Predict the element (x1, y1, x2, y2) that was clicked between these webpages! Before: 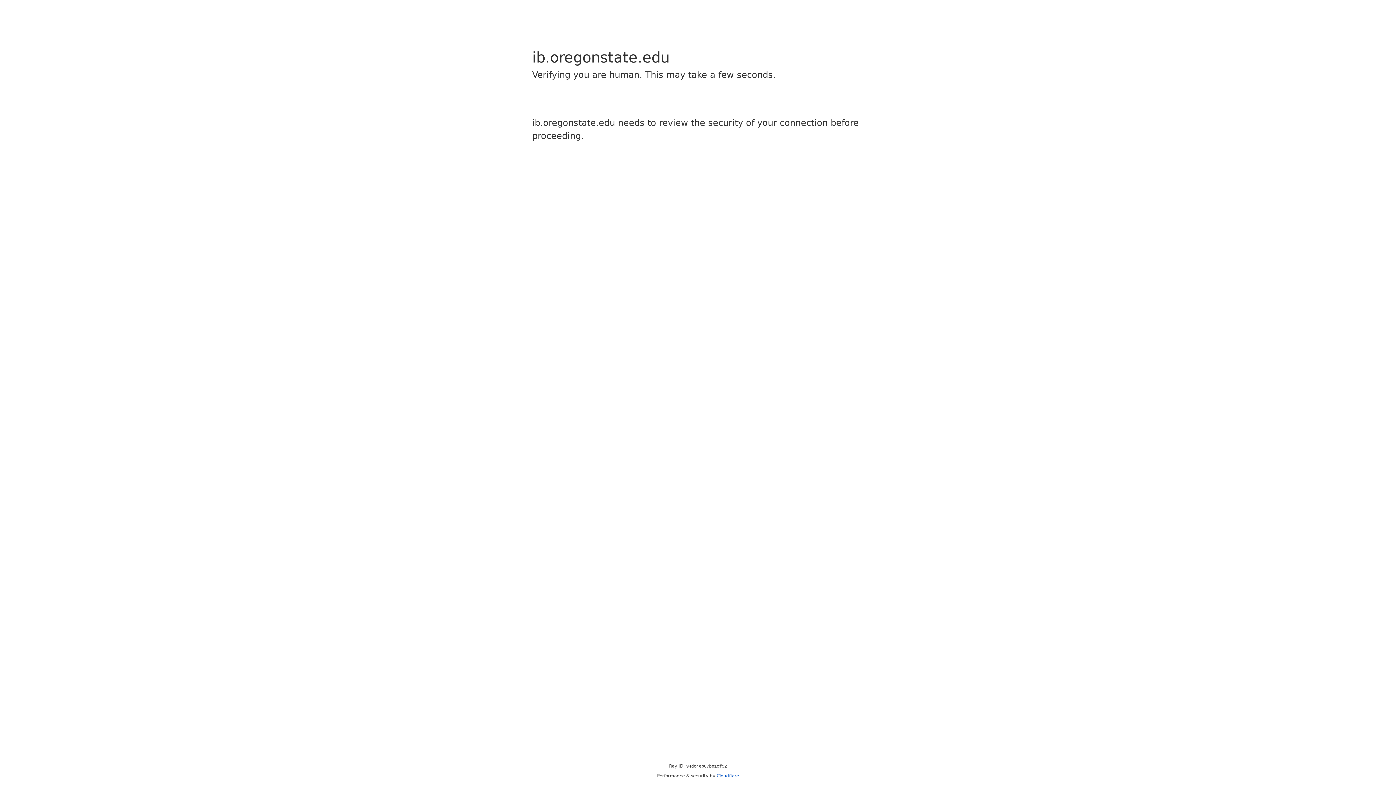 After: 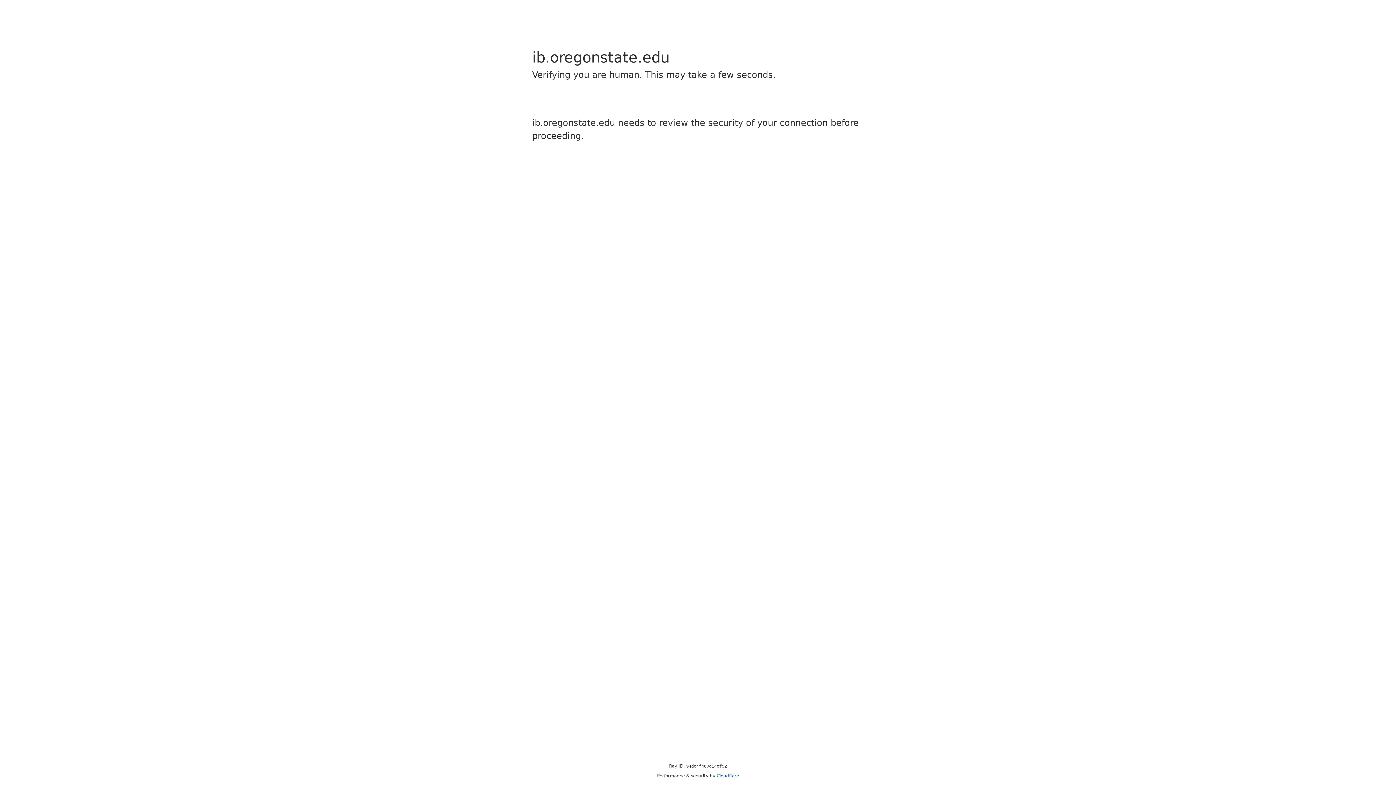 Action: label: Cloudflare bbox: (716, 773, 739, 778)